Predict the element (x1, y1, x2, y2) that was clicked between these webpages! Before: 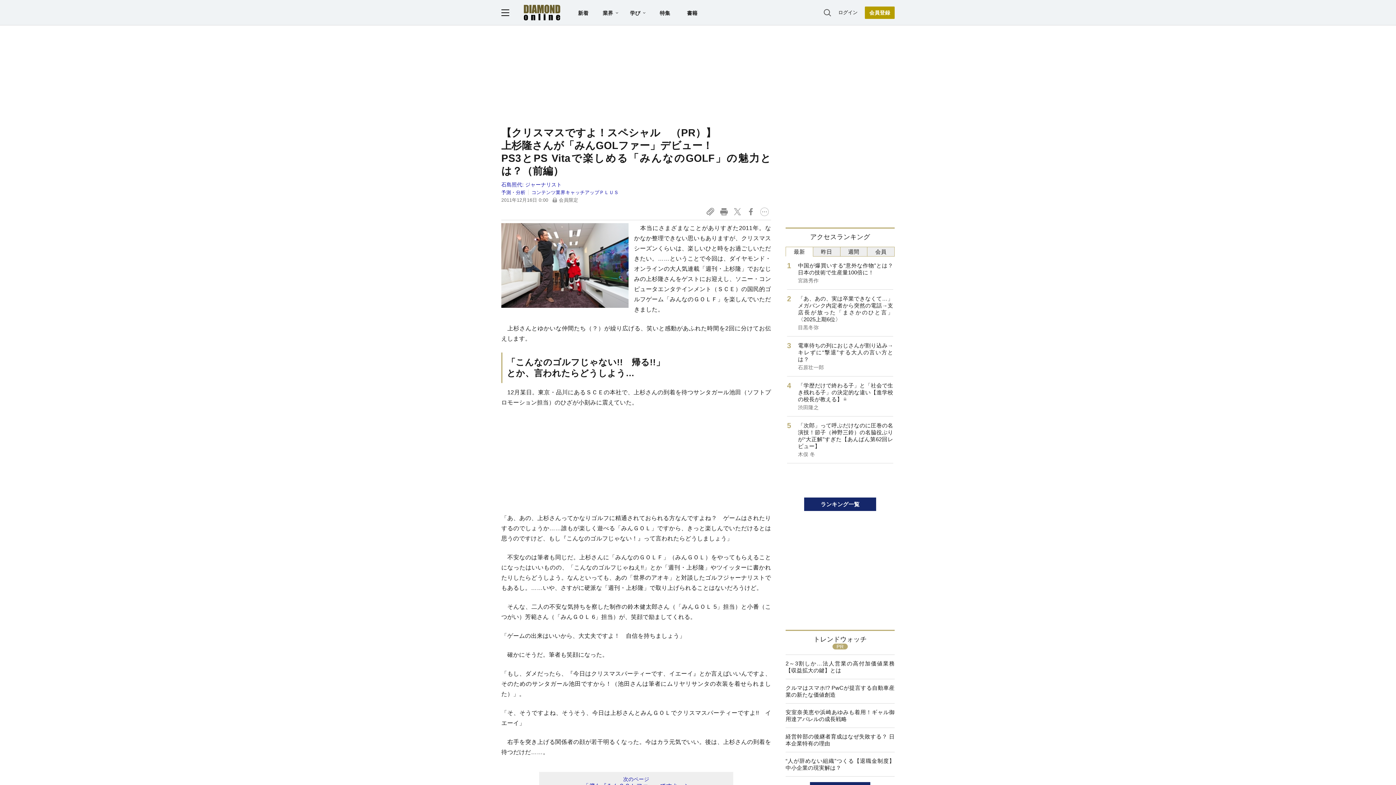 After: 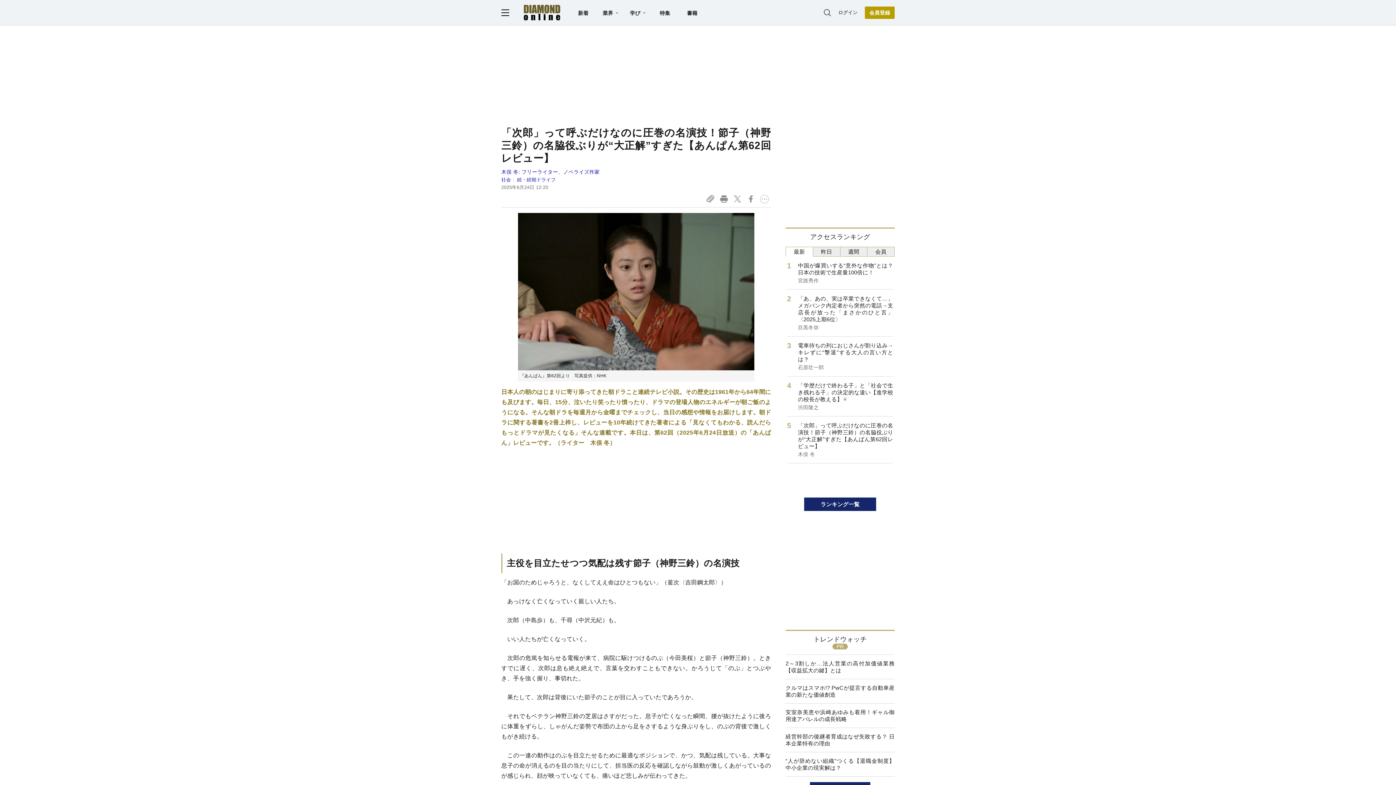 Action: label: 「次郎」って呼ぶだけなのに圧巻の名演技！節子（神野三鈴）の名脇役ぶりが“大正解”すぎた【あんぱん第62回レビュー】
木俣 冬 bbox: (787, 416, 893, 463)